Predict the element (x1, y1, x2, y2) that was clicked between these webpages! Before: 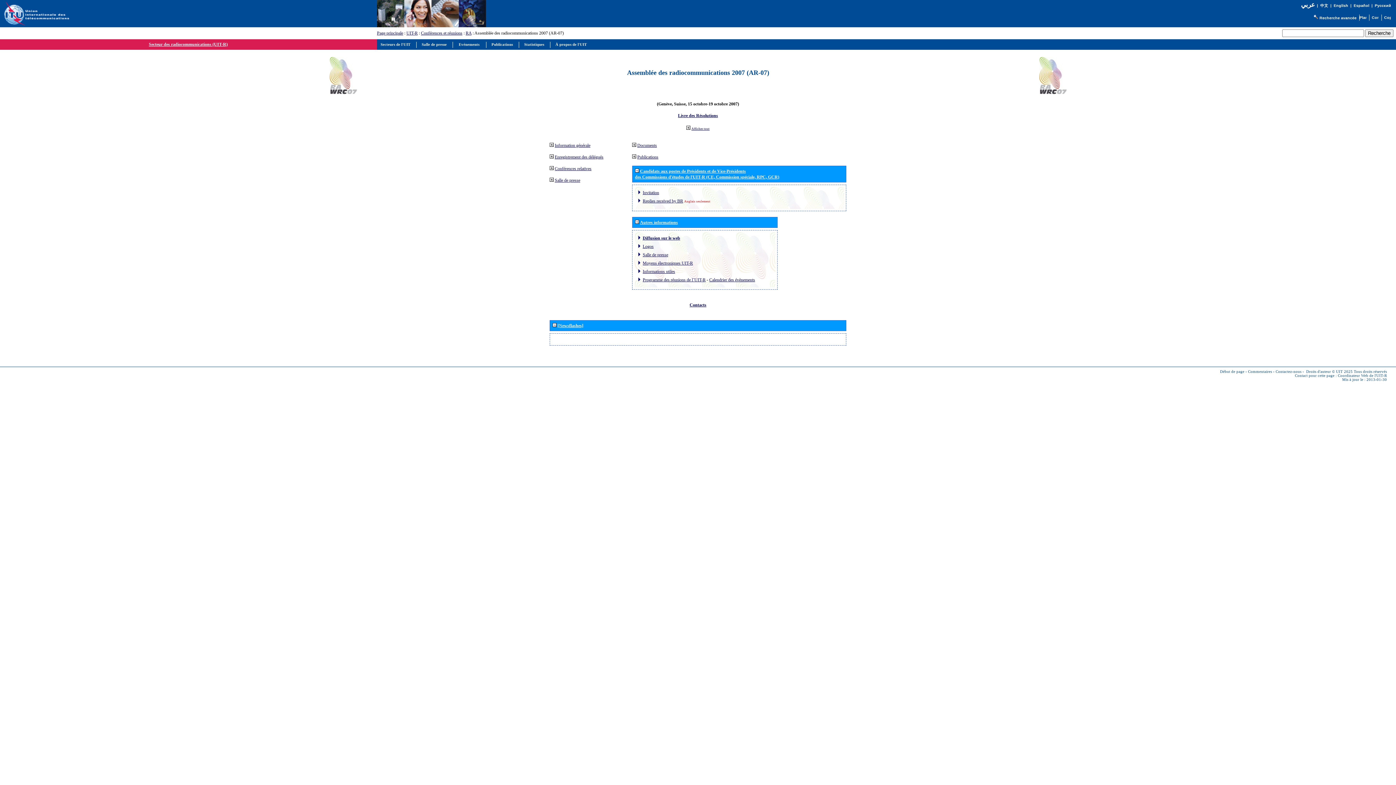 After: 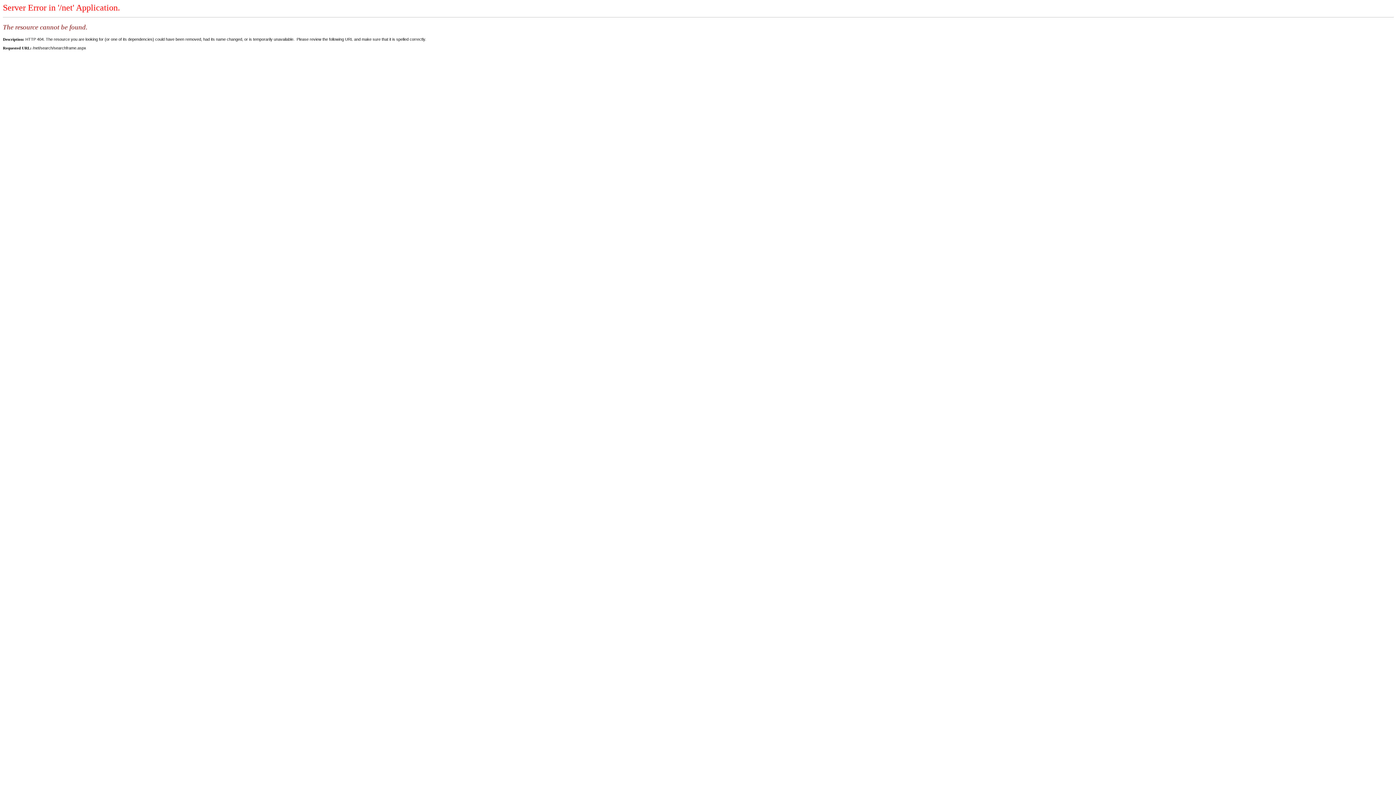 Action: bbox: (1319, 15, 1356, 20) label: Recherche avancée